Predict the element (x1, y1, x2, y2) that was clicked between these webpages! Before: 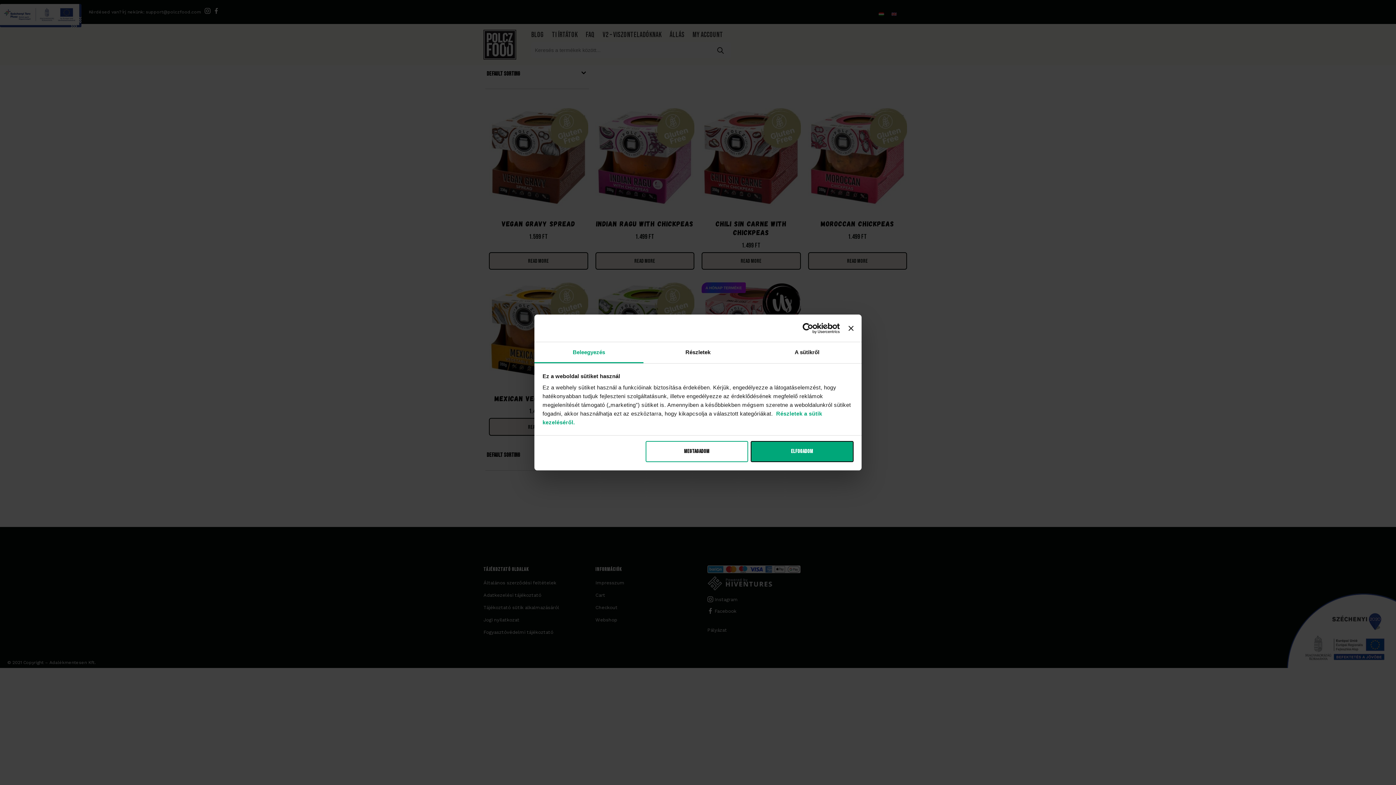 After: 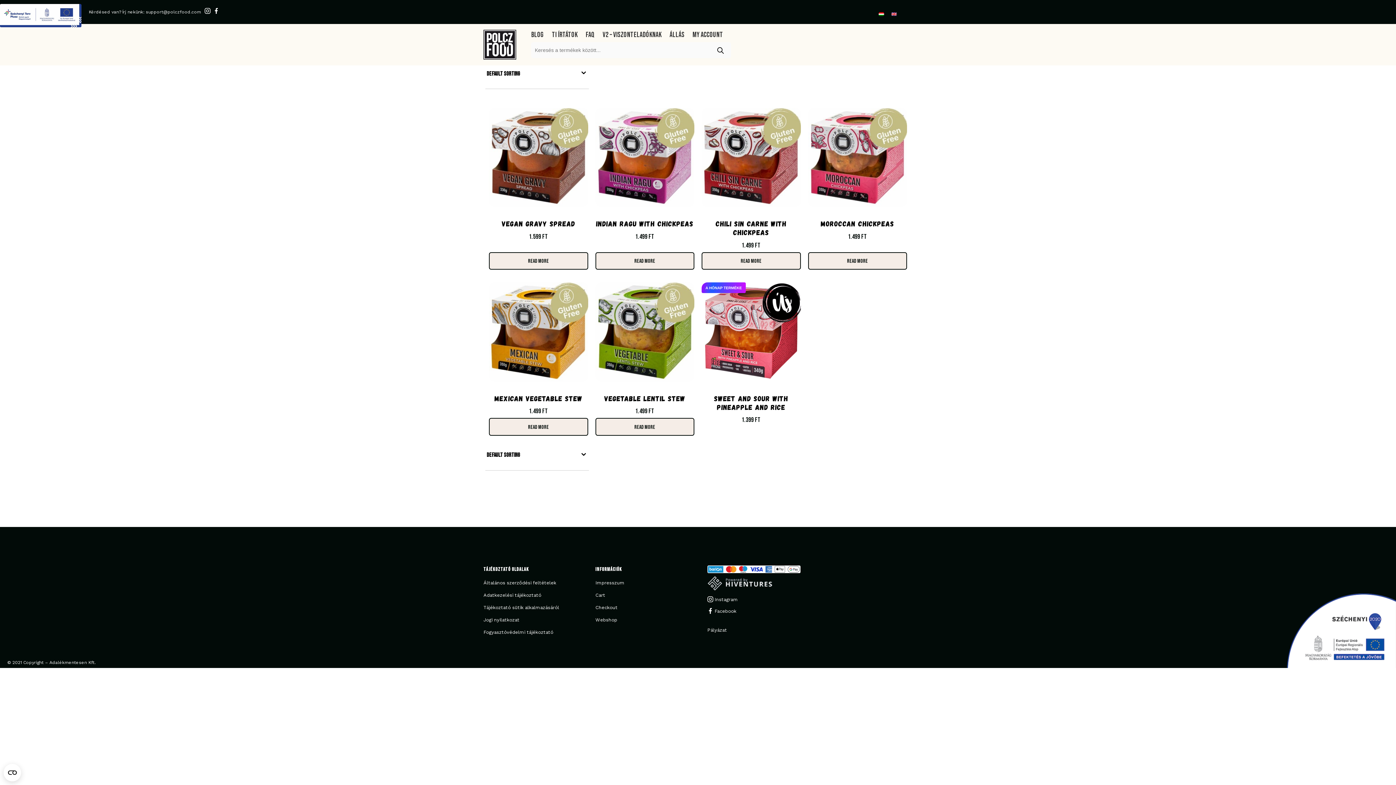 Action: bbox: (848, 325, 853, 330) label: Banner bezárása